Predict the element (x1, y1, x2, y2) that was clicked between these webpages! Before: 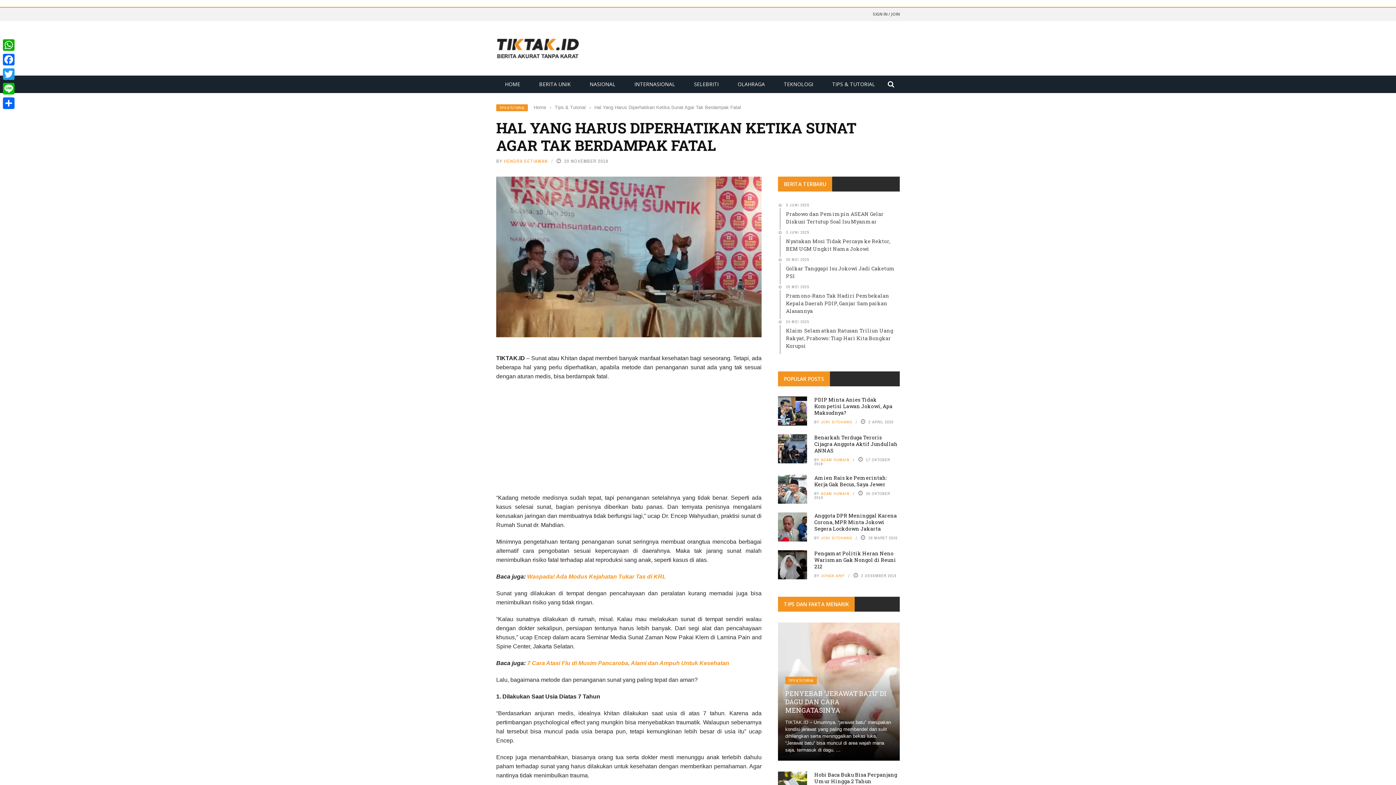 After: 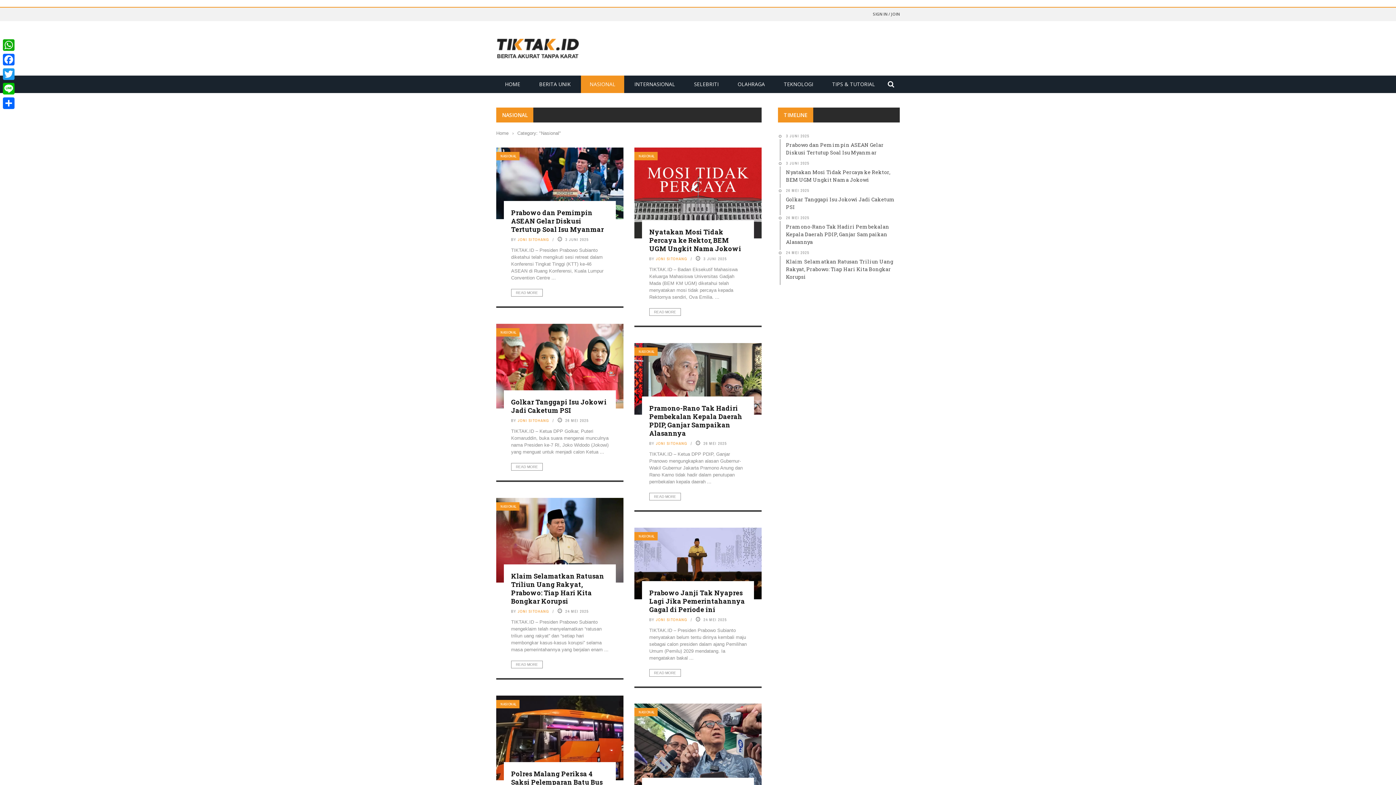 Action: bbox: (581, 80, 624, 87) label: NASIONAL